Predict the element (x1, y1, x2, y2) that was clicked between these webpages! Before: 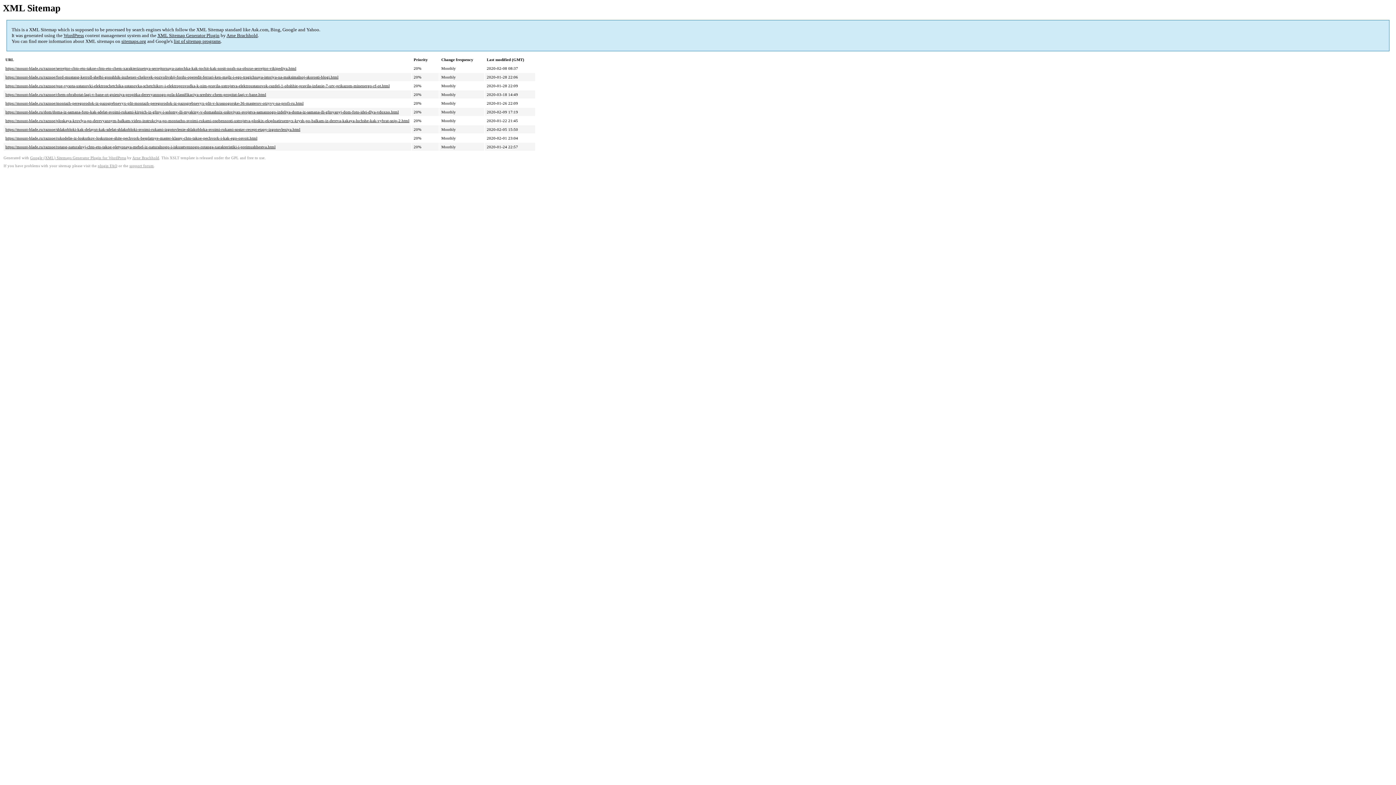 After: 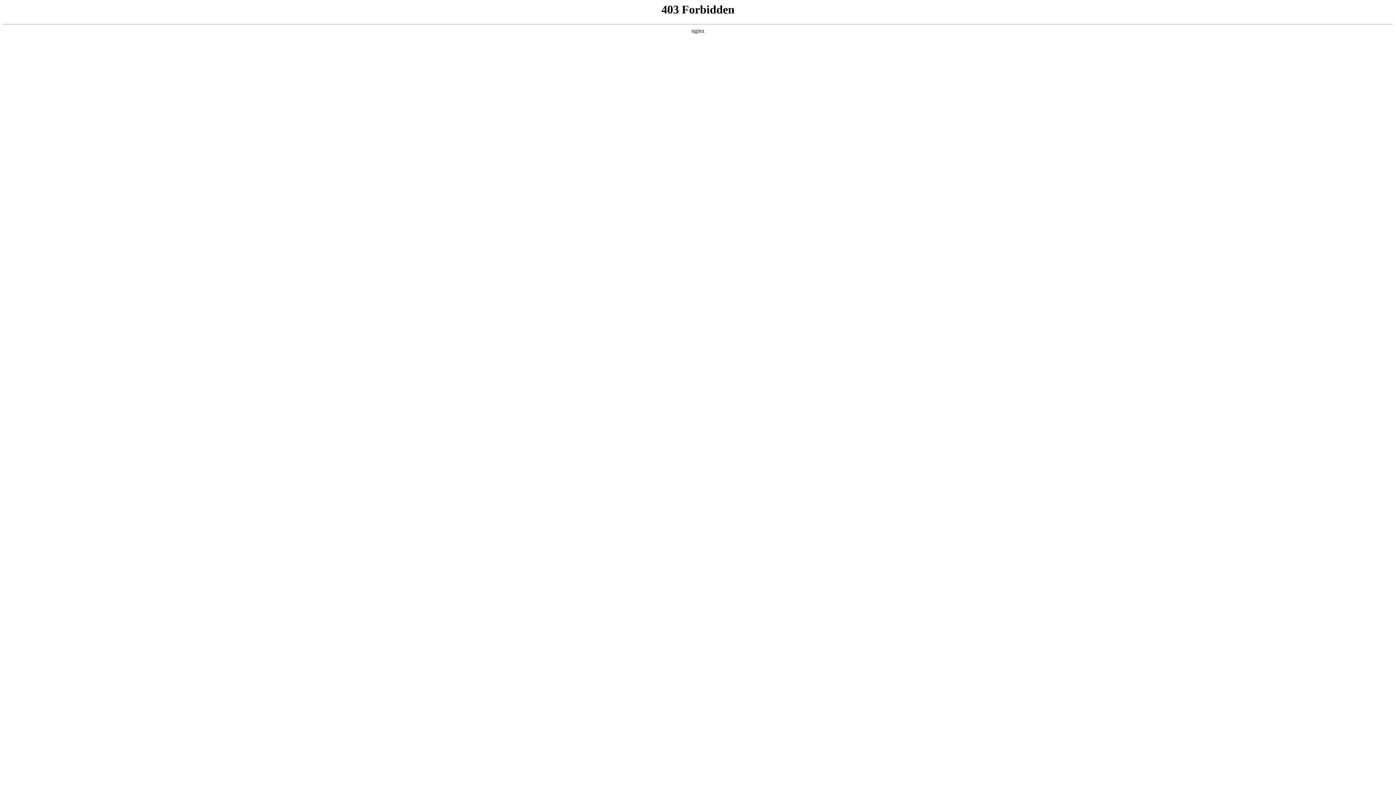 Action: bbox: (129, 164, 153, 168) label: support forum